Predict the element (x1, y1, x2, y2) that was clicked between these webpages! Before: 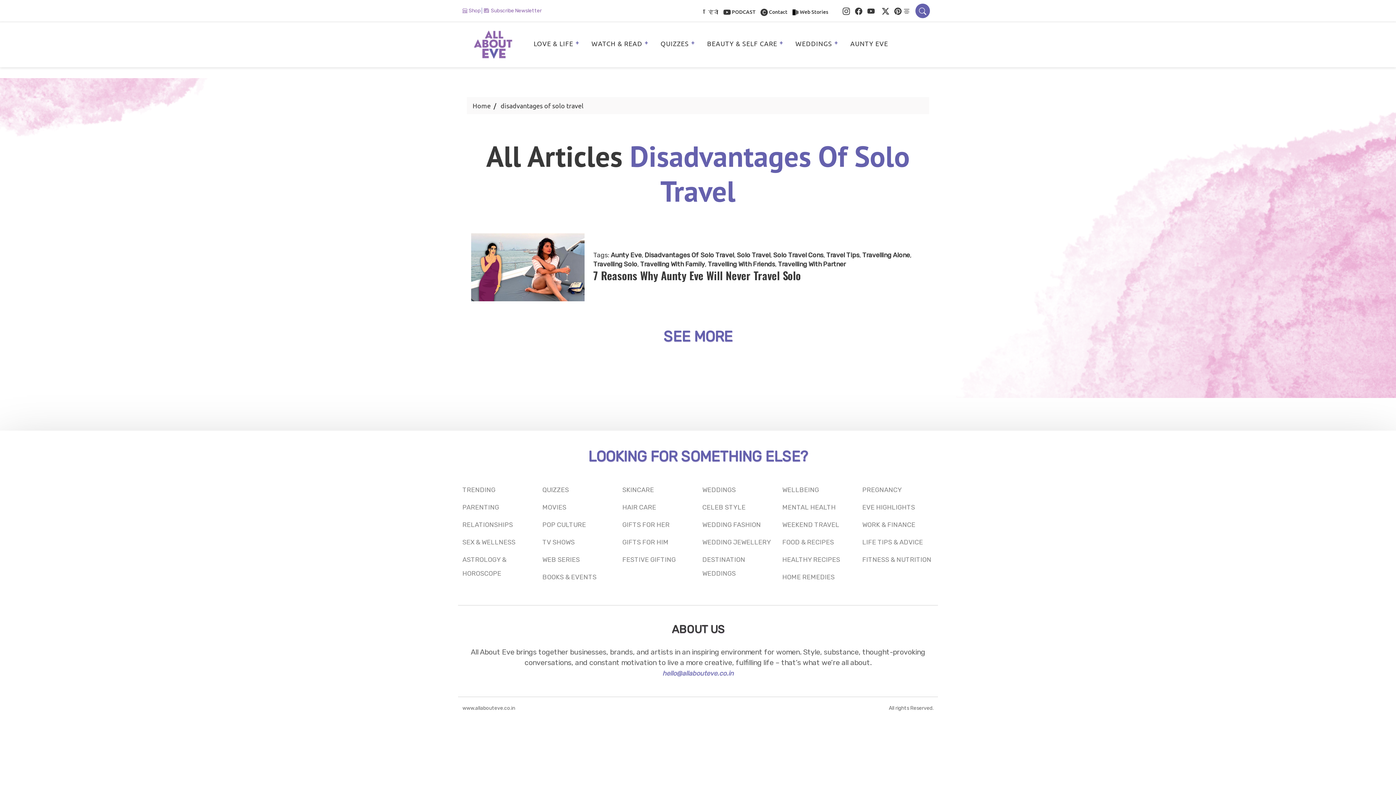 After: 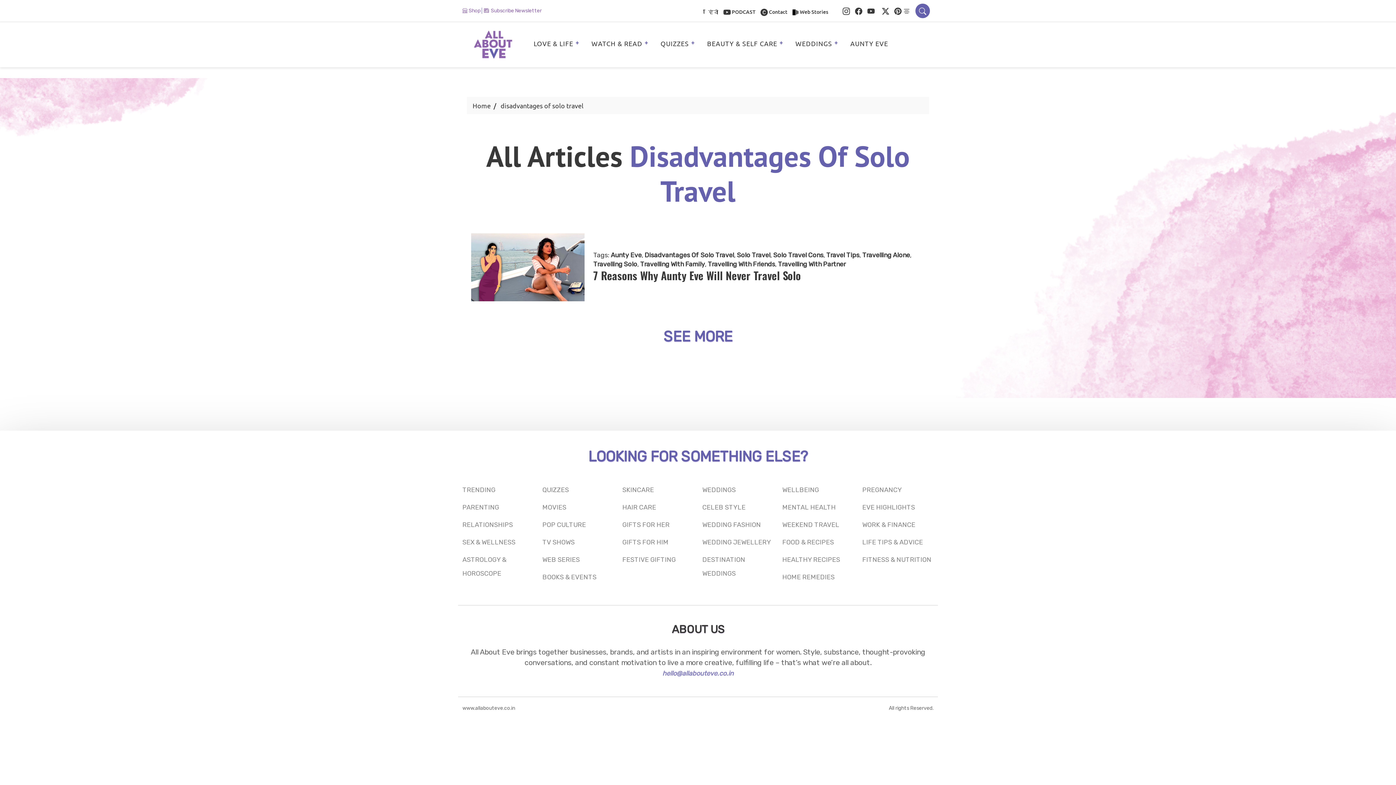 Action: label: www.allabouteve.co.in bbox: (462, 704, 515, 712)